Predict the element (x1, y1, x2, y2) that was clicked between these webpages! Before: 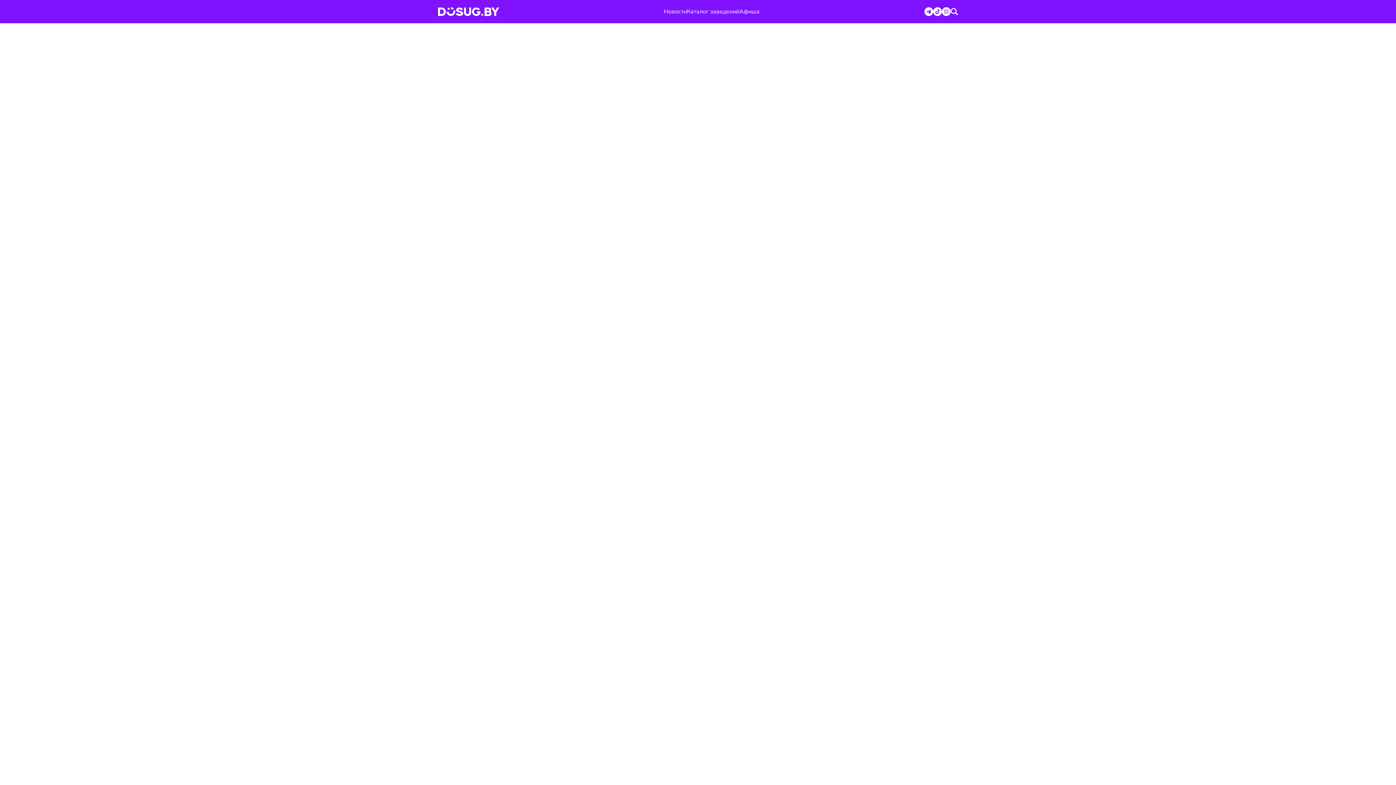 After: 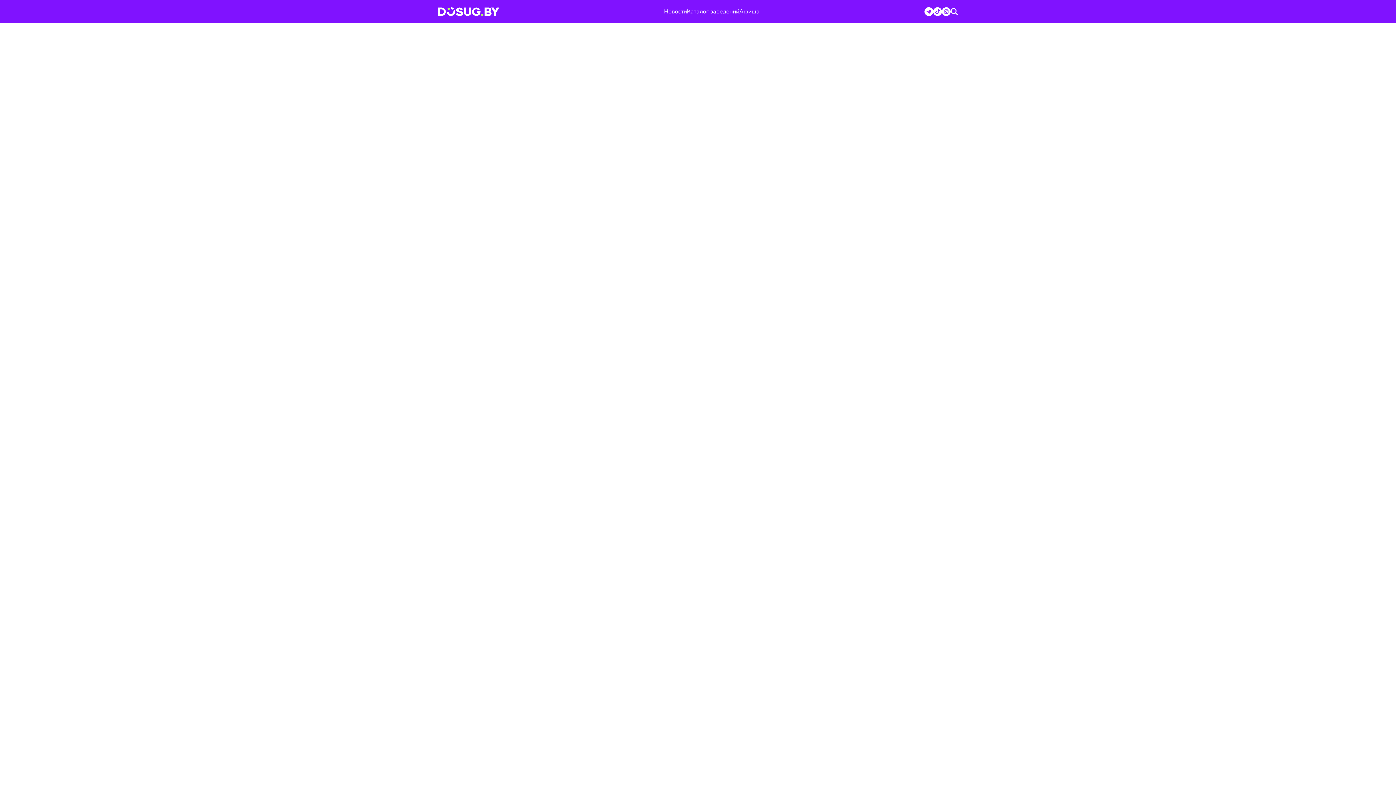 Action: bbox: (924, 7, 933, 16)